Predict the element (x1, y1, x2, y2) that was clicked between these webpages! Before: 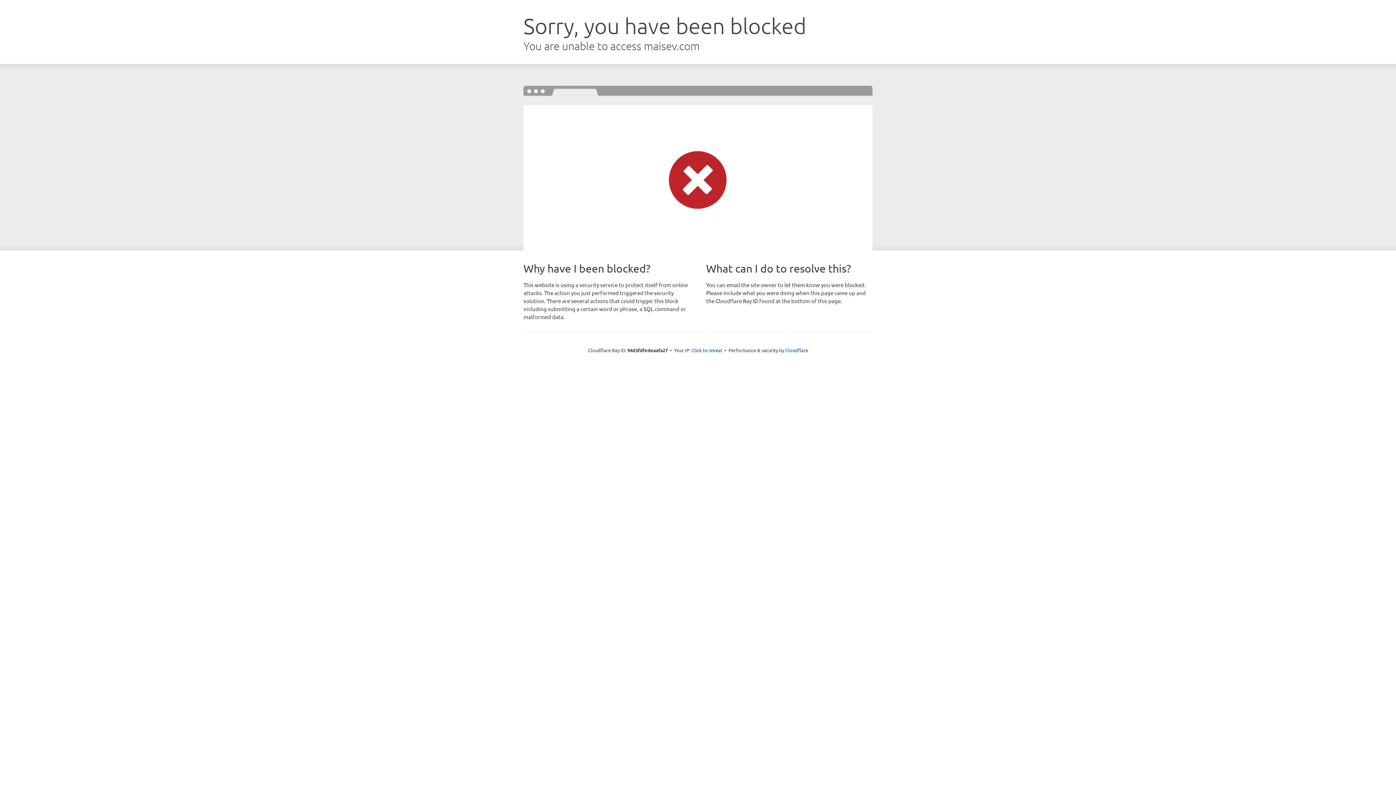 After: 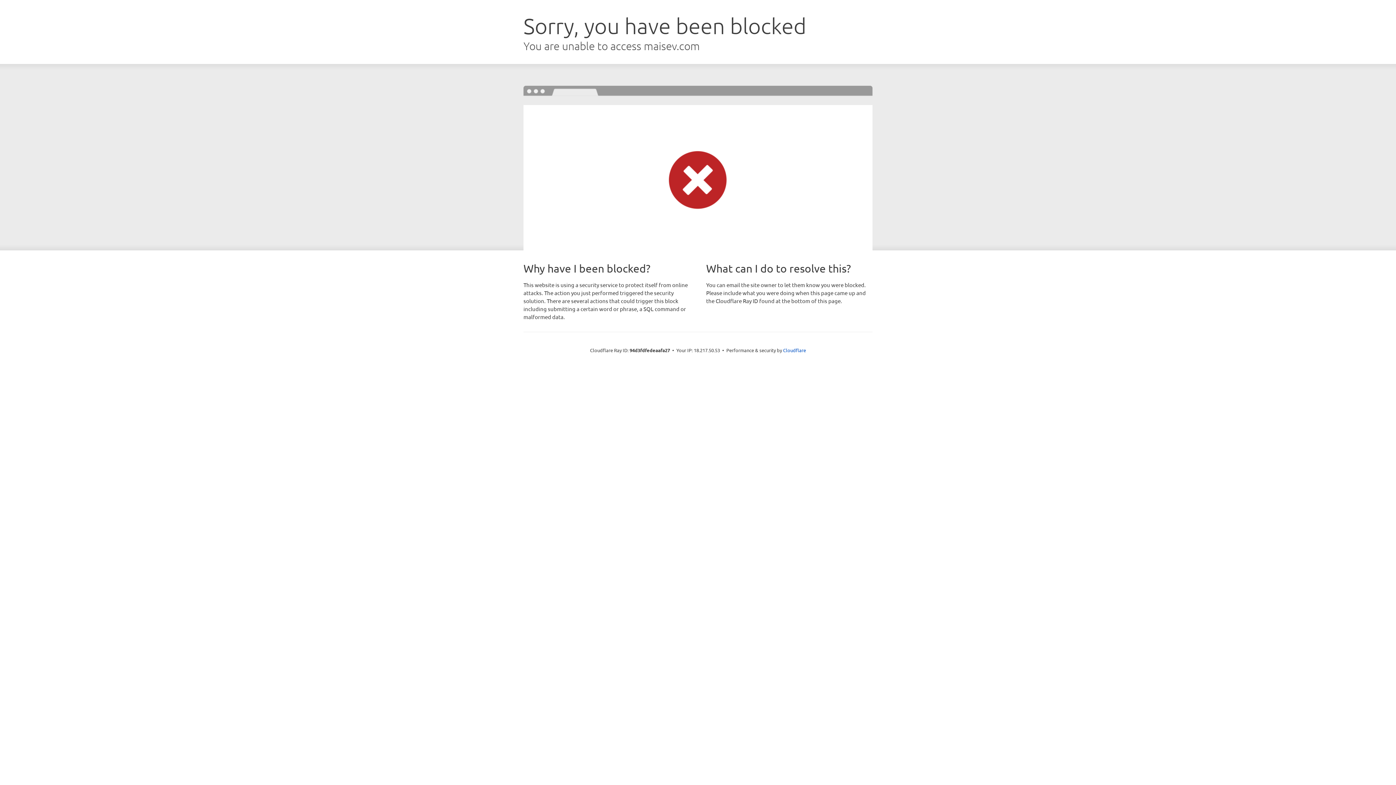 Action: label: Click to reveal bbox: (691, 346, 722, 353)